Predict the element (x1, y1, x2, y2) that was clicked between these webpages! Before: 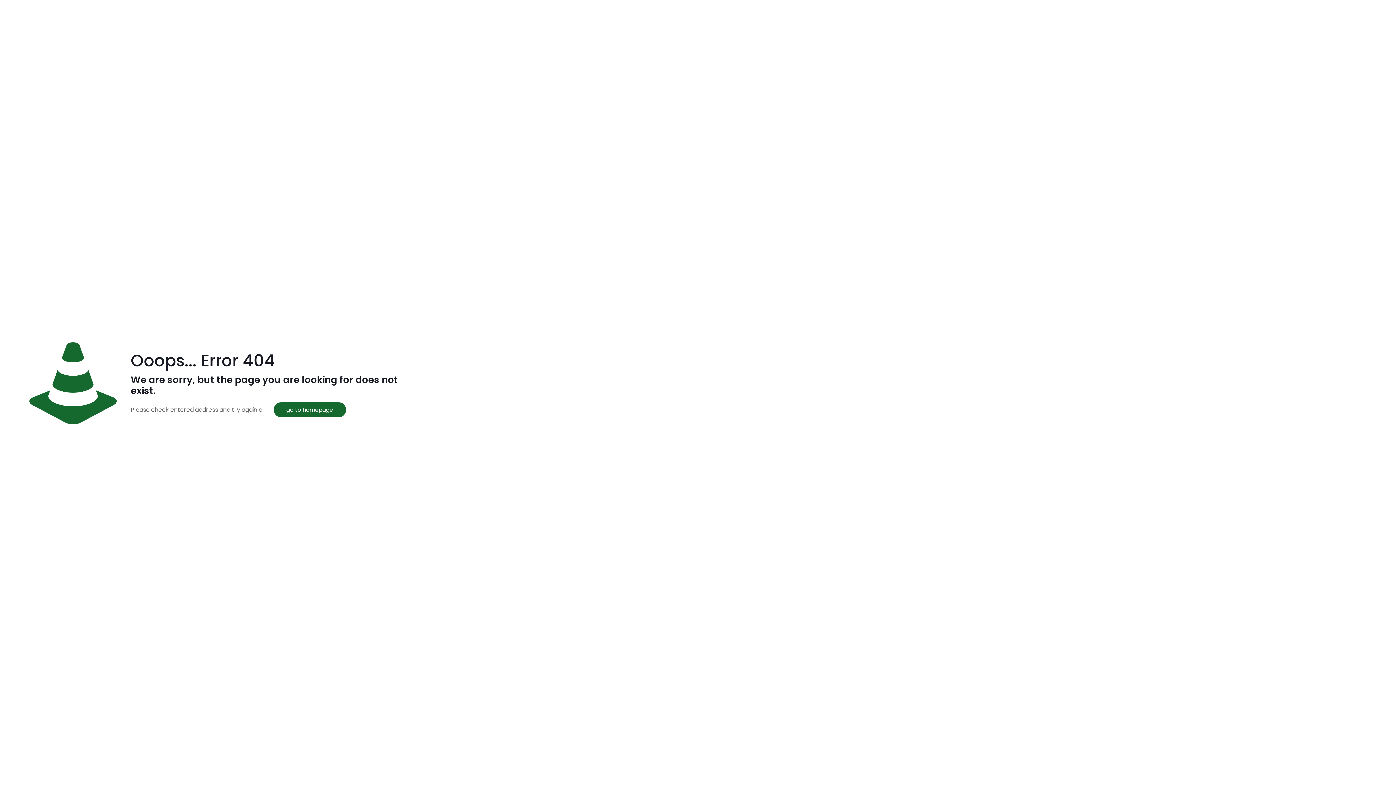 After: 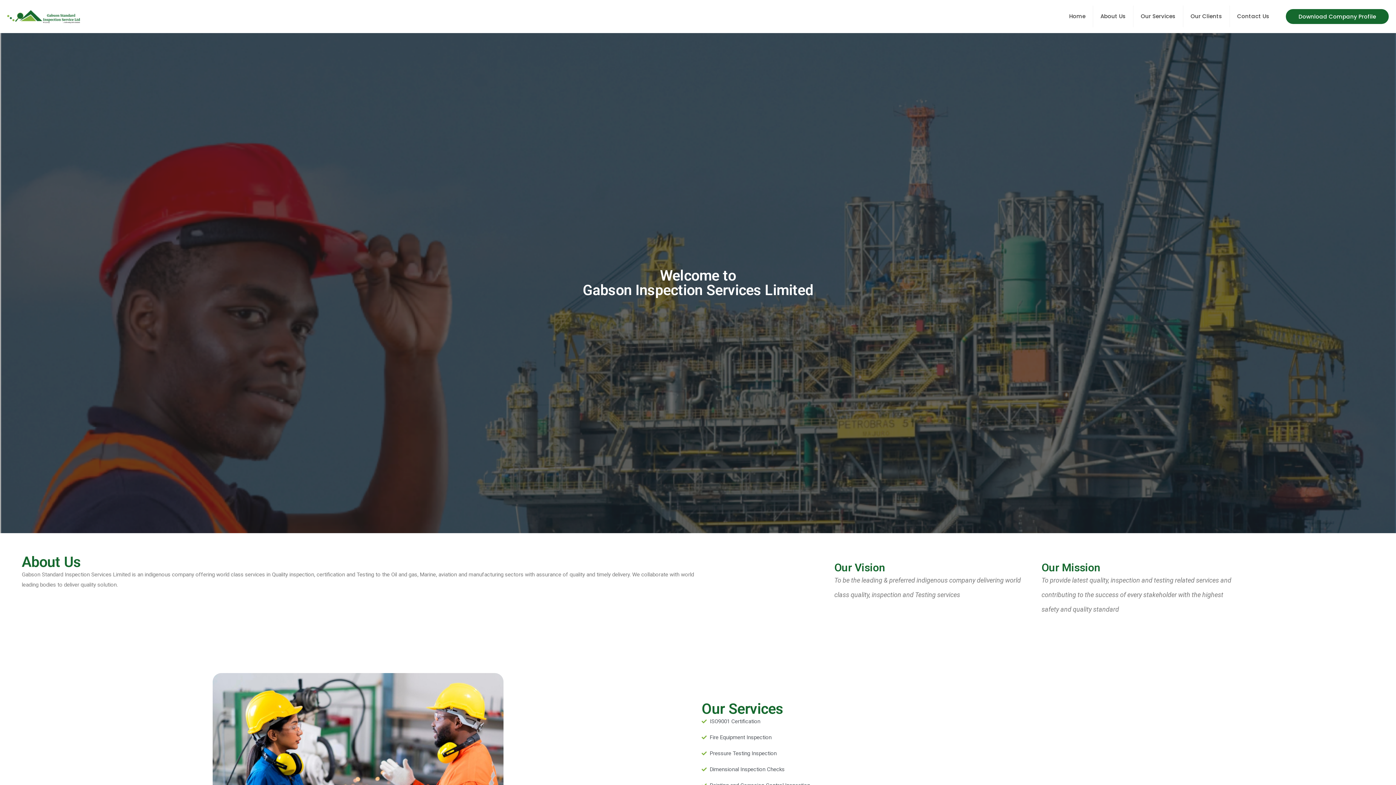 Action: bbox: (273, 402, 346, 417) label: go to homepage